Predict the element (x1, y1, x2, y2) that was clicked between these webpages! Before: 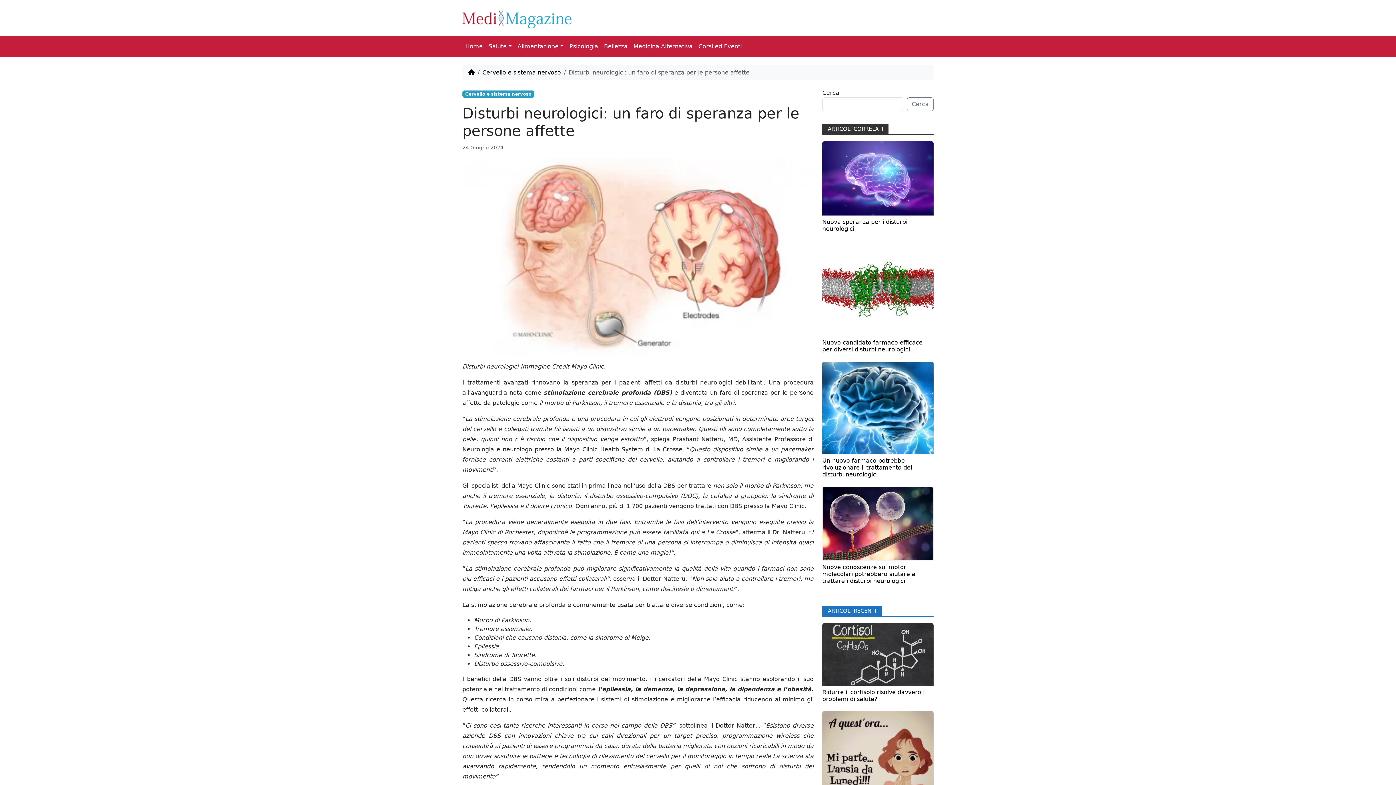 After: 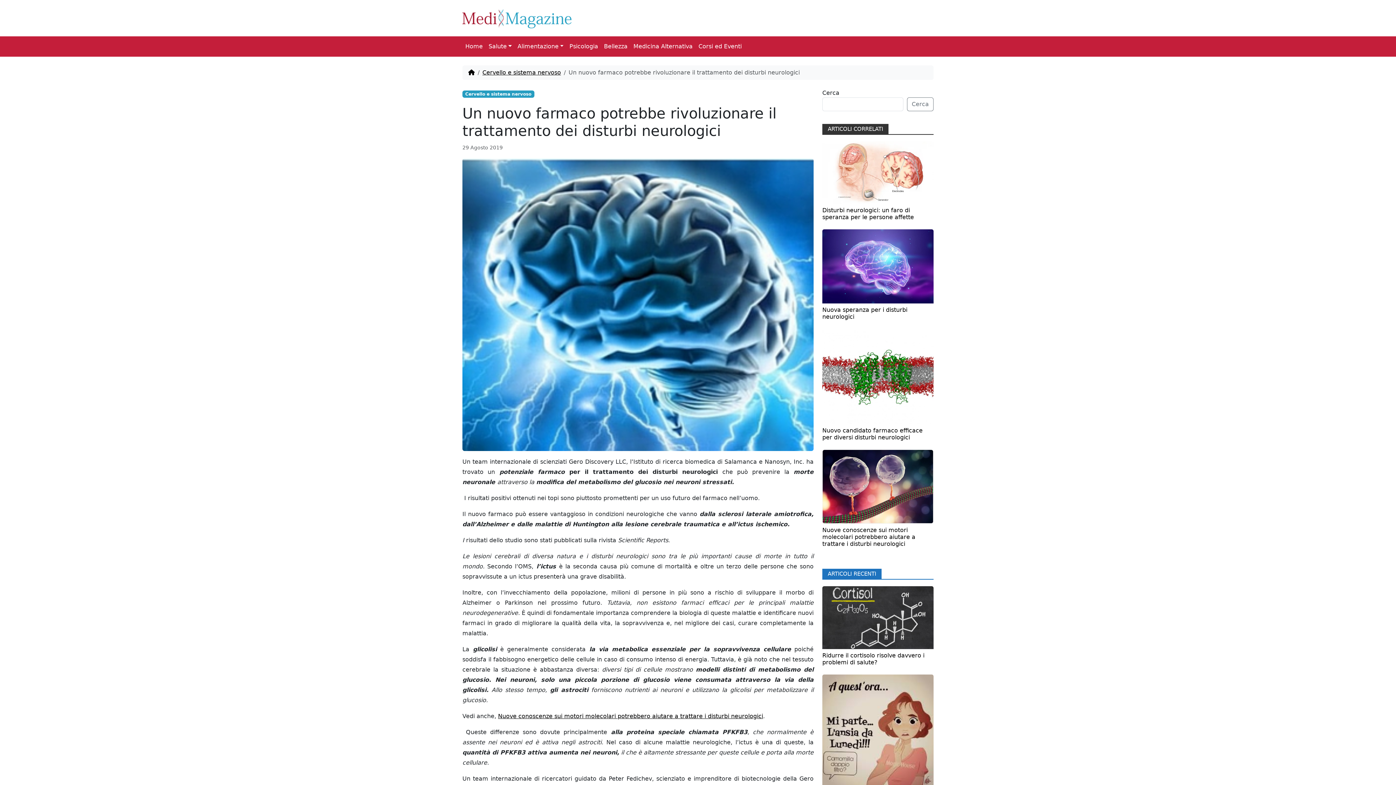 Action: bbox: (822, 457, 912, 478) label: Un nuovo farmaco potrebbe rivoluzionare il trattamento dei disturbi neurologici